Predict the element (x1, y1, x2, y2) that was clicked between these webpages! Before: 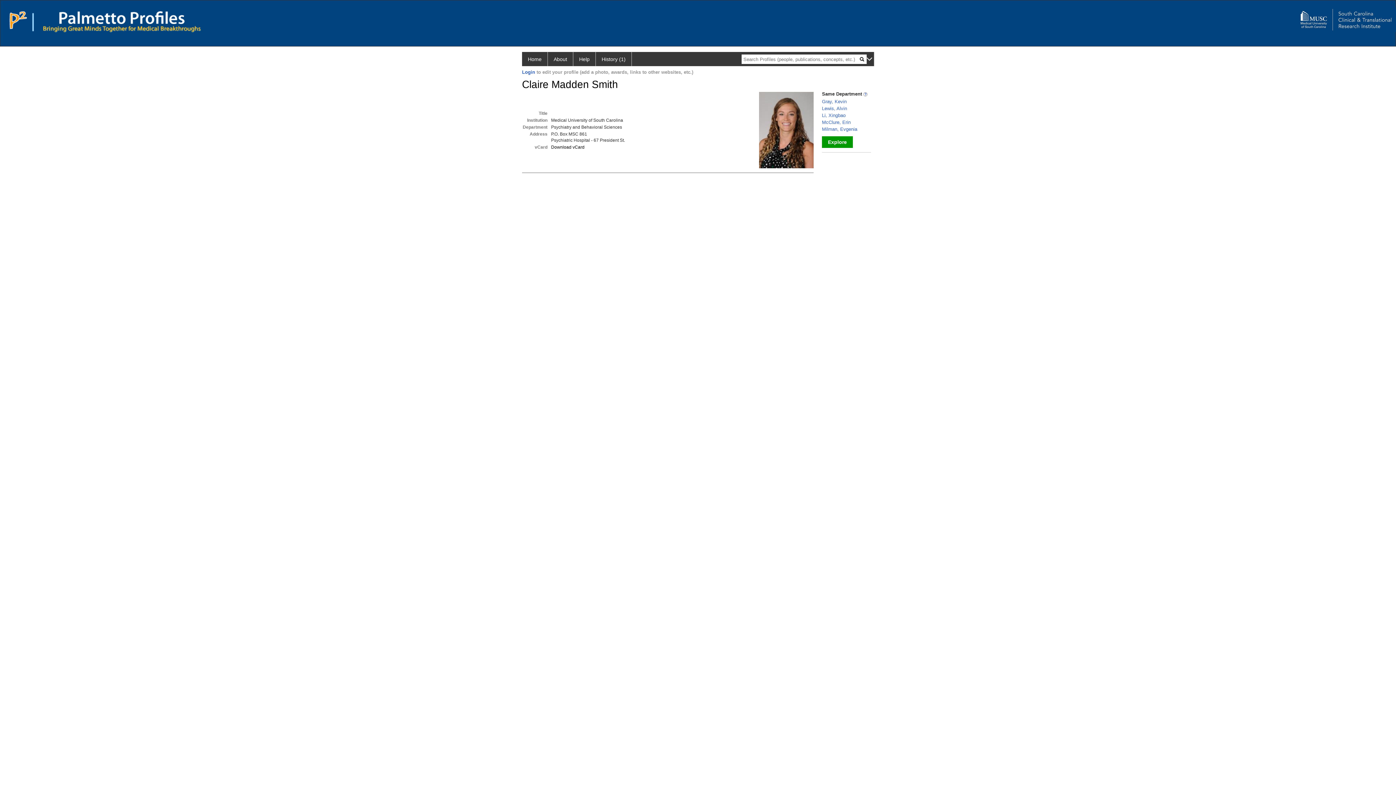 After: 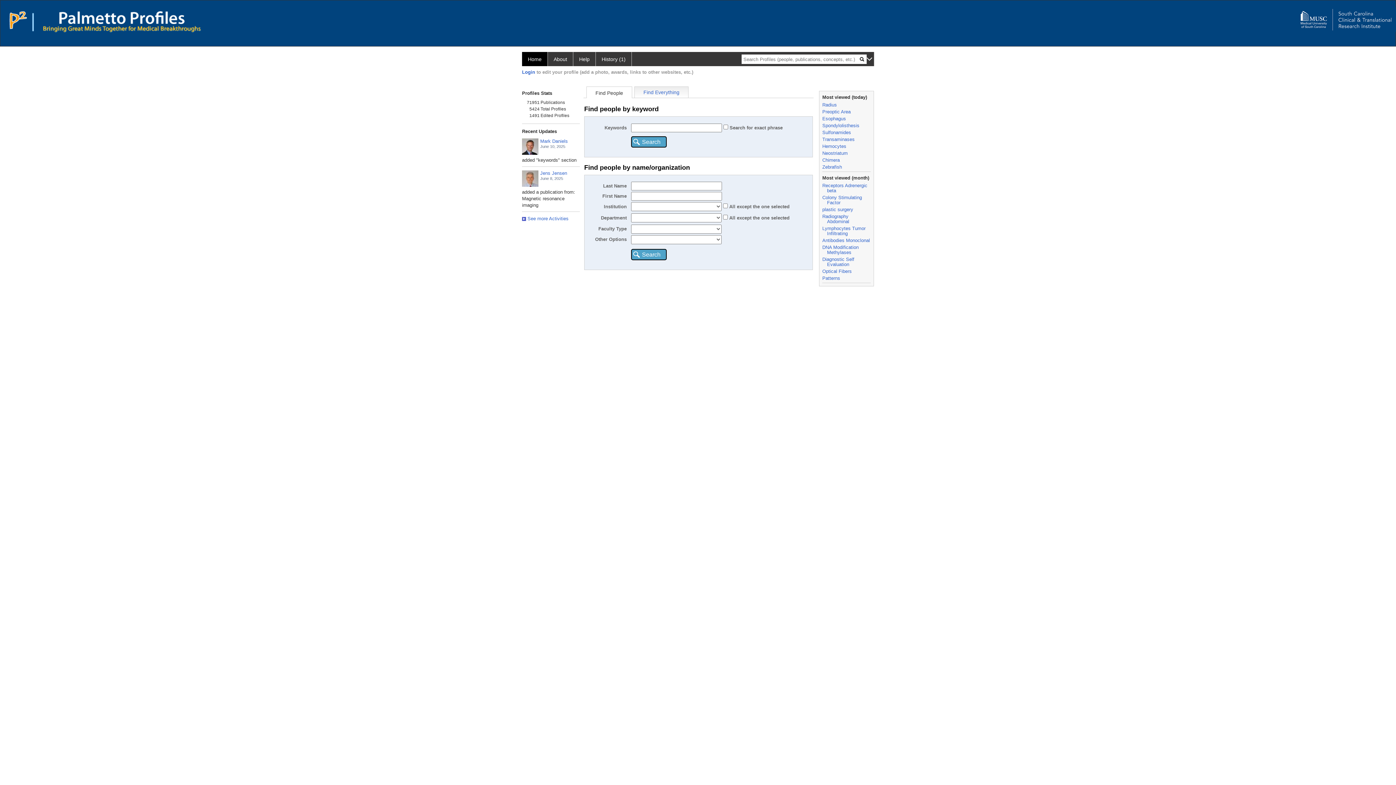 Action: bbox: (49, 14, 184, 20)